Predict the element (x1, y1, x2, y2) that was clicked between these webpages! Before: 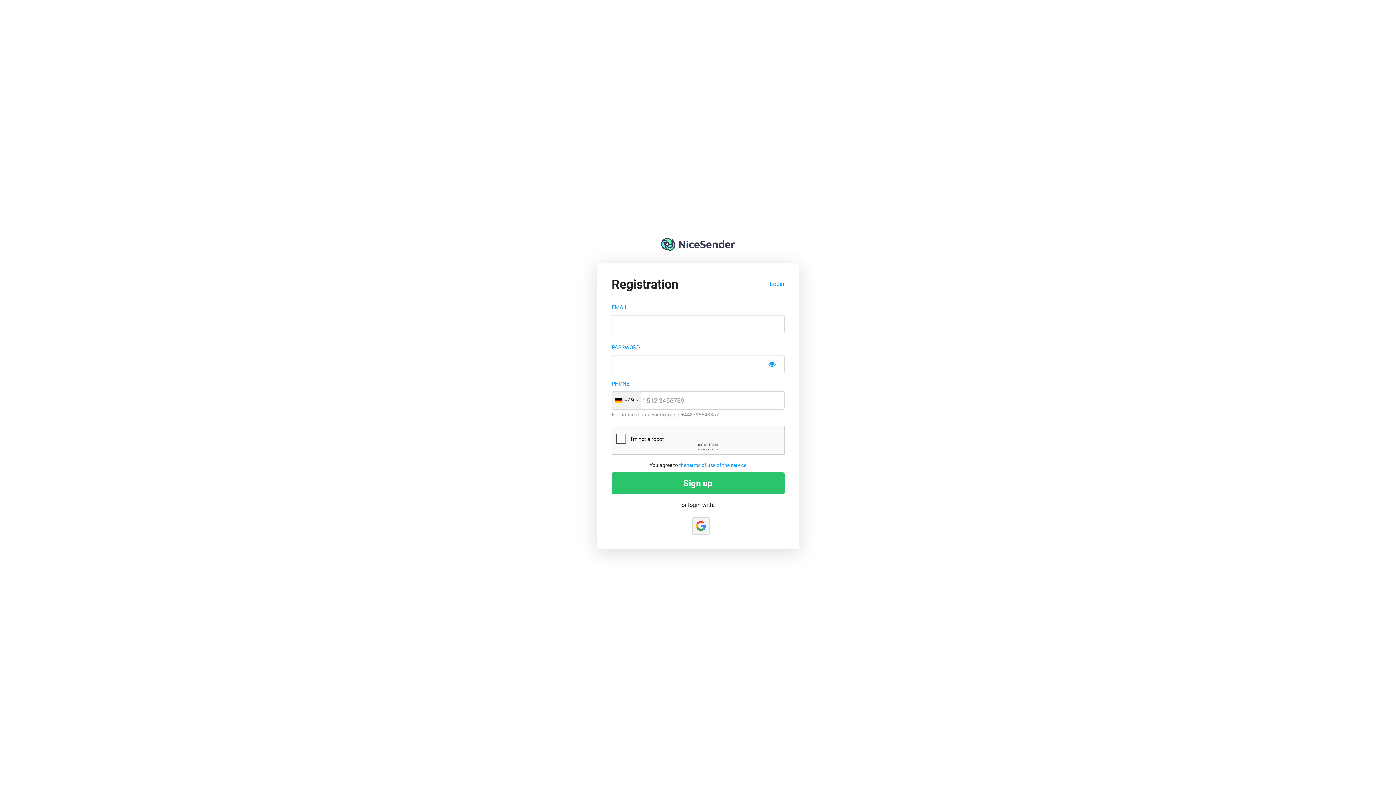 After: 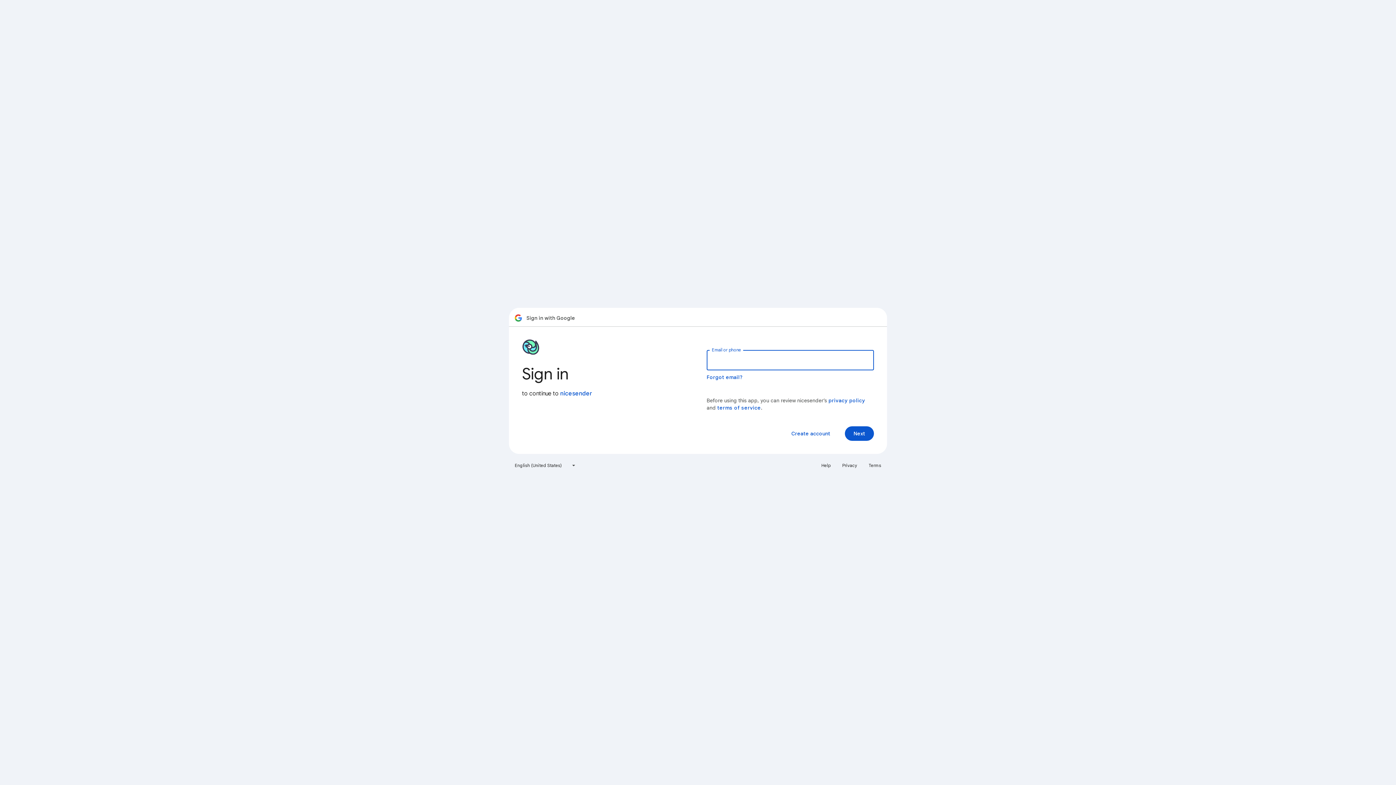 Action: bbox: (686, 522, 709, 529)